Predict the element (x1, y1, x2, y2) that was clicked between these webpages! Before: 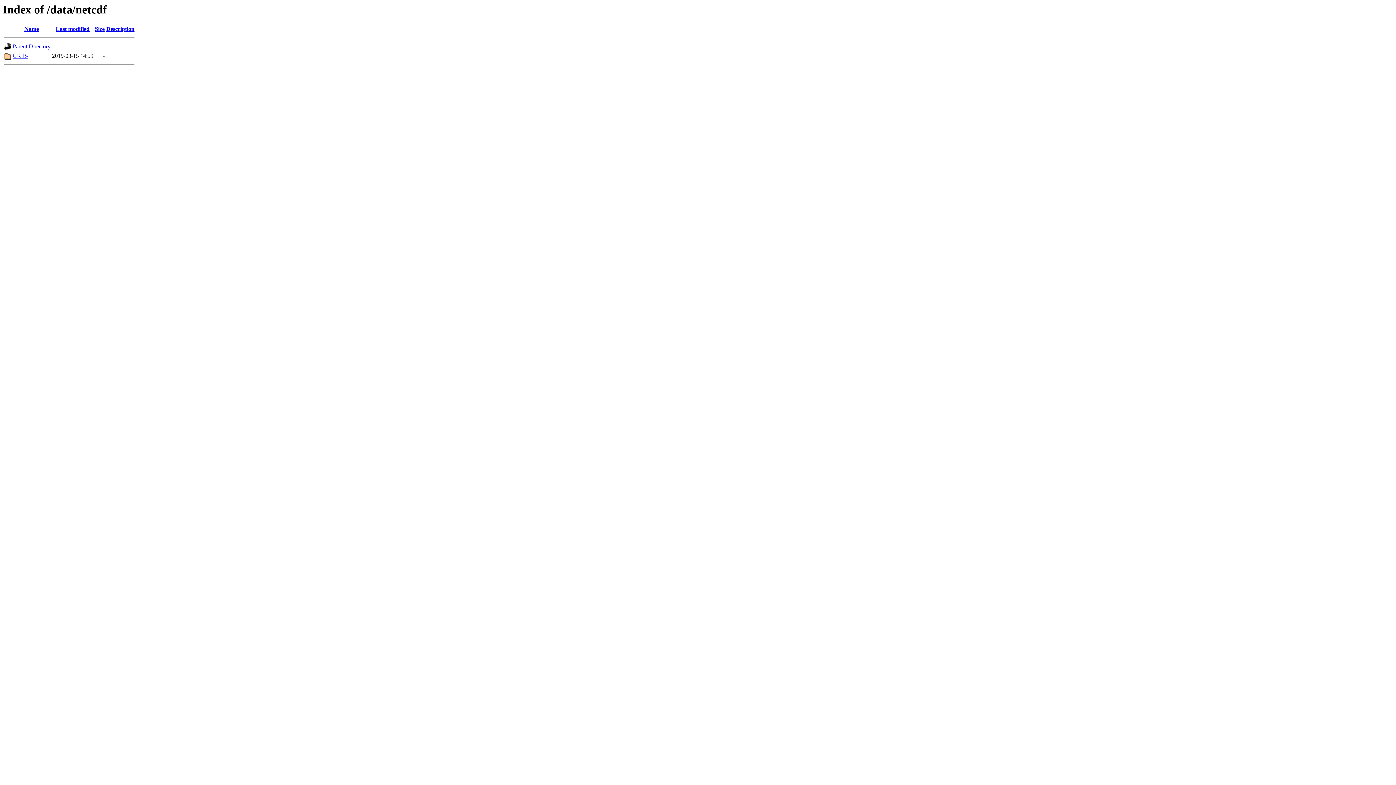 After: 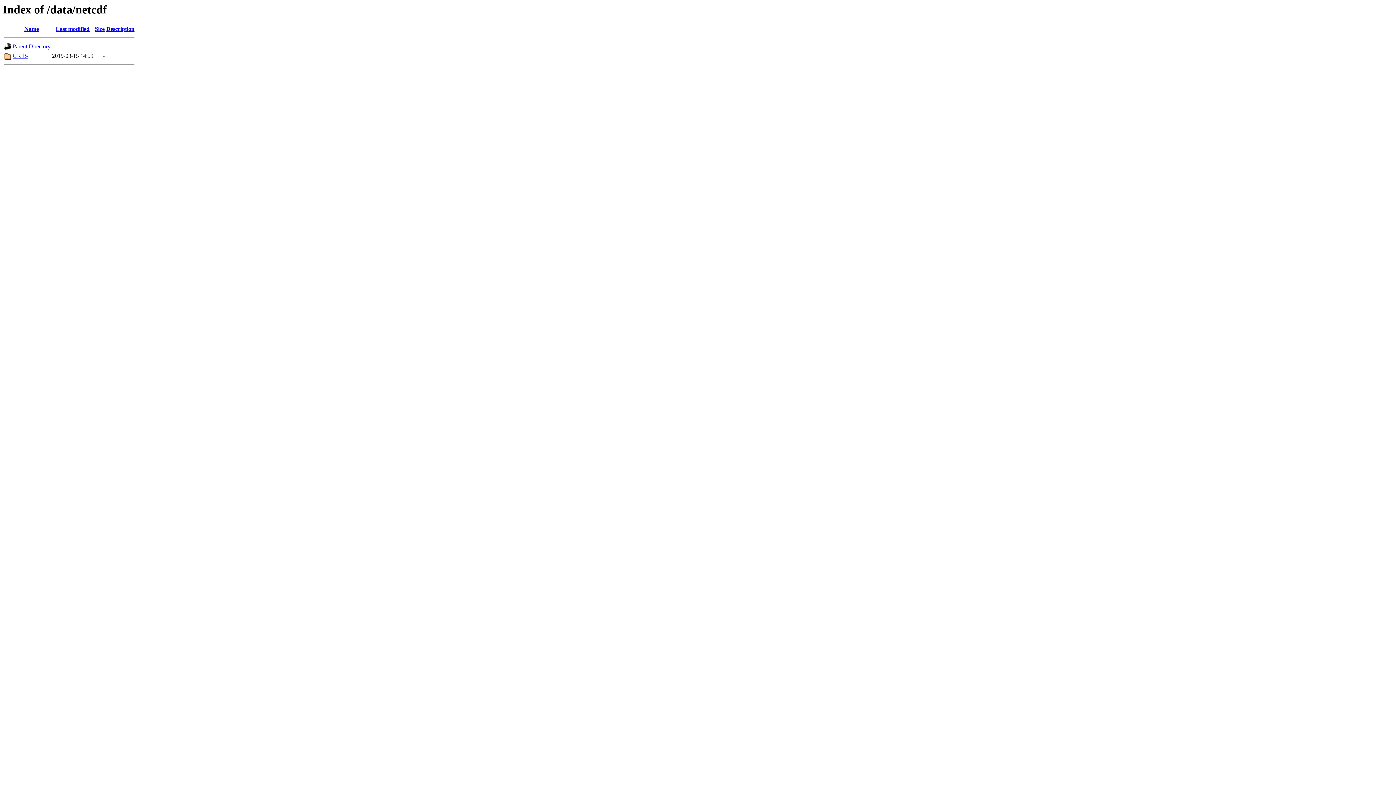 Action: label: Size bbox: (94, 25, 104, 32)